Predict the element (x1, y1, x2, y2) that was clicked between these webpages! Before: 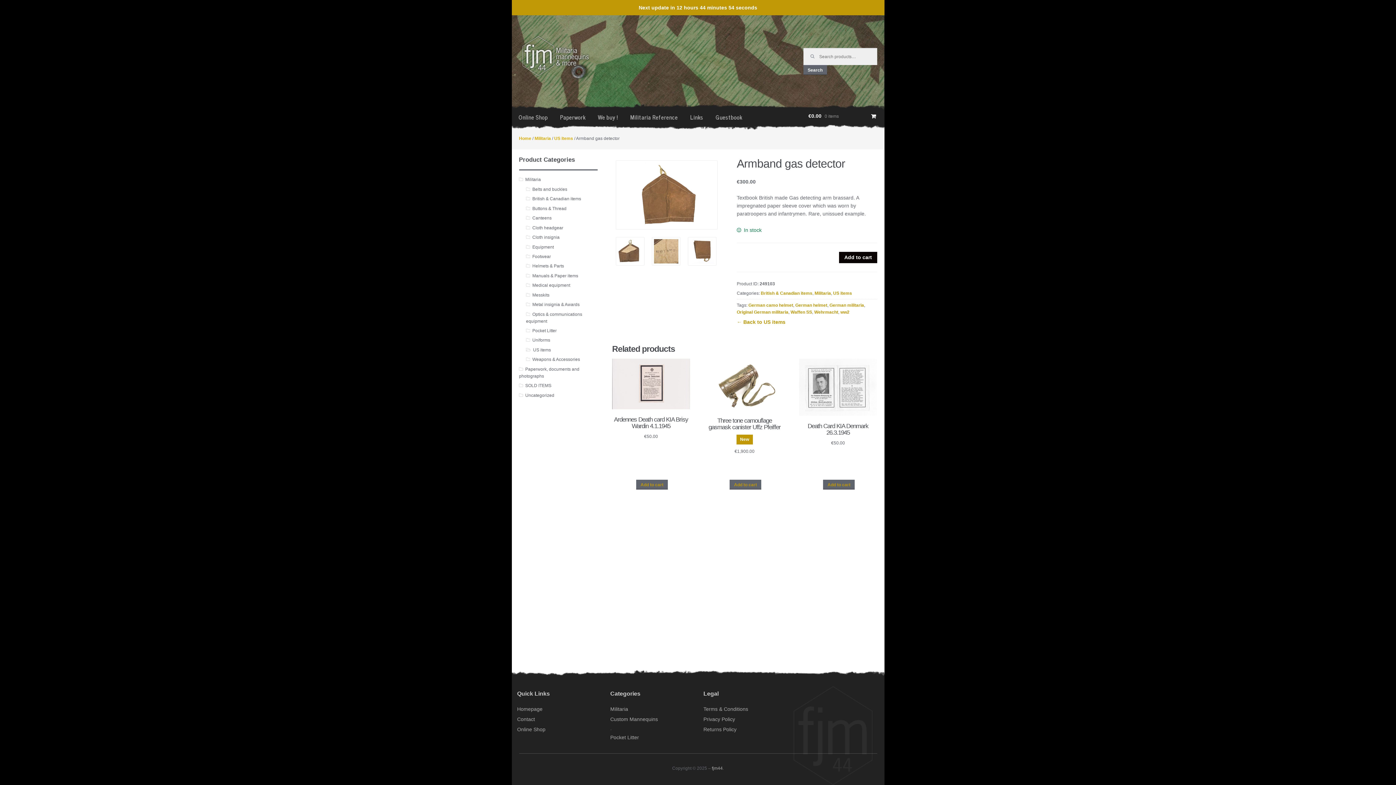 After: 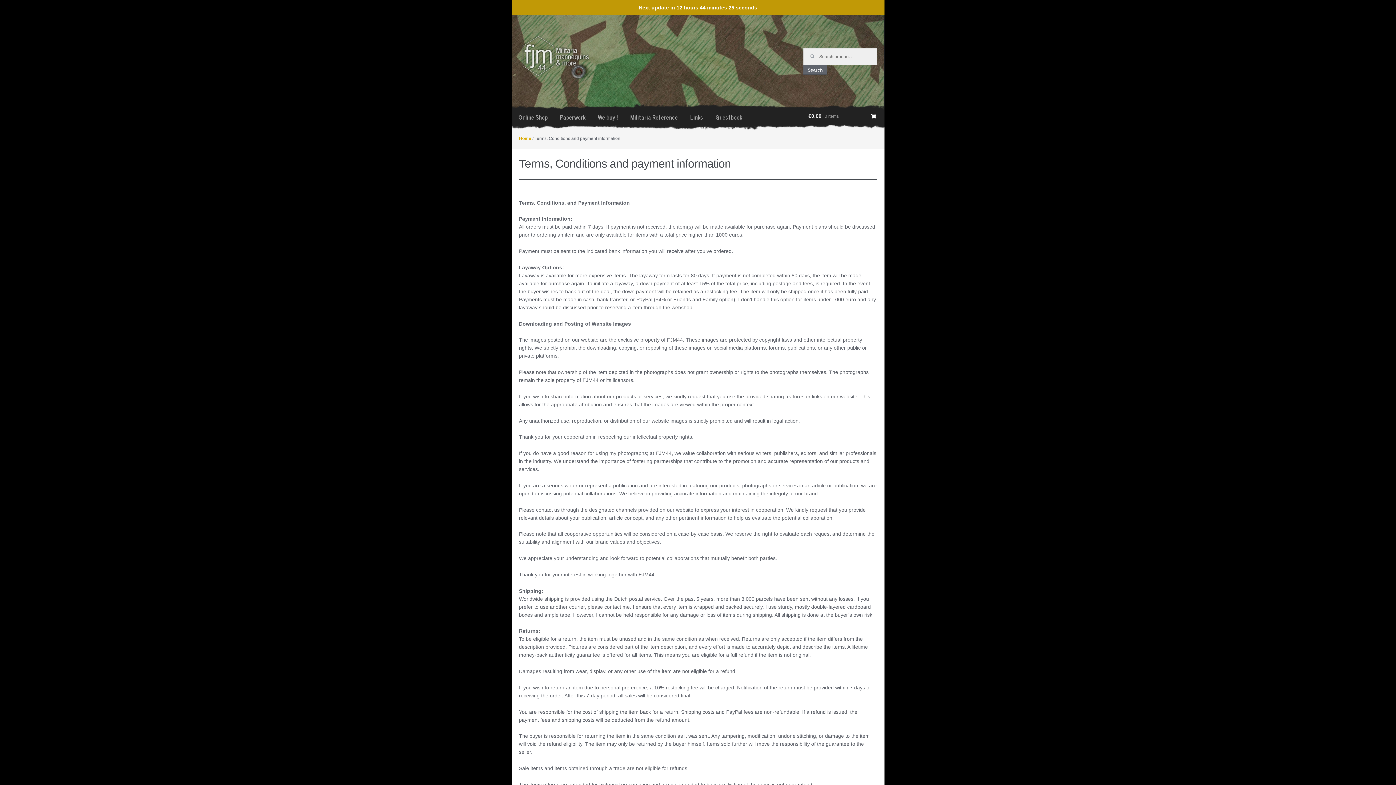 Action: label: Terms & Conditions bbox: (703, 706, 748, 712)